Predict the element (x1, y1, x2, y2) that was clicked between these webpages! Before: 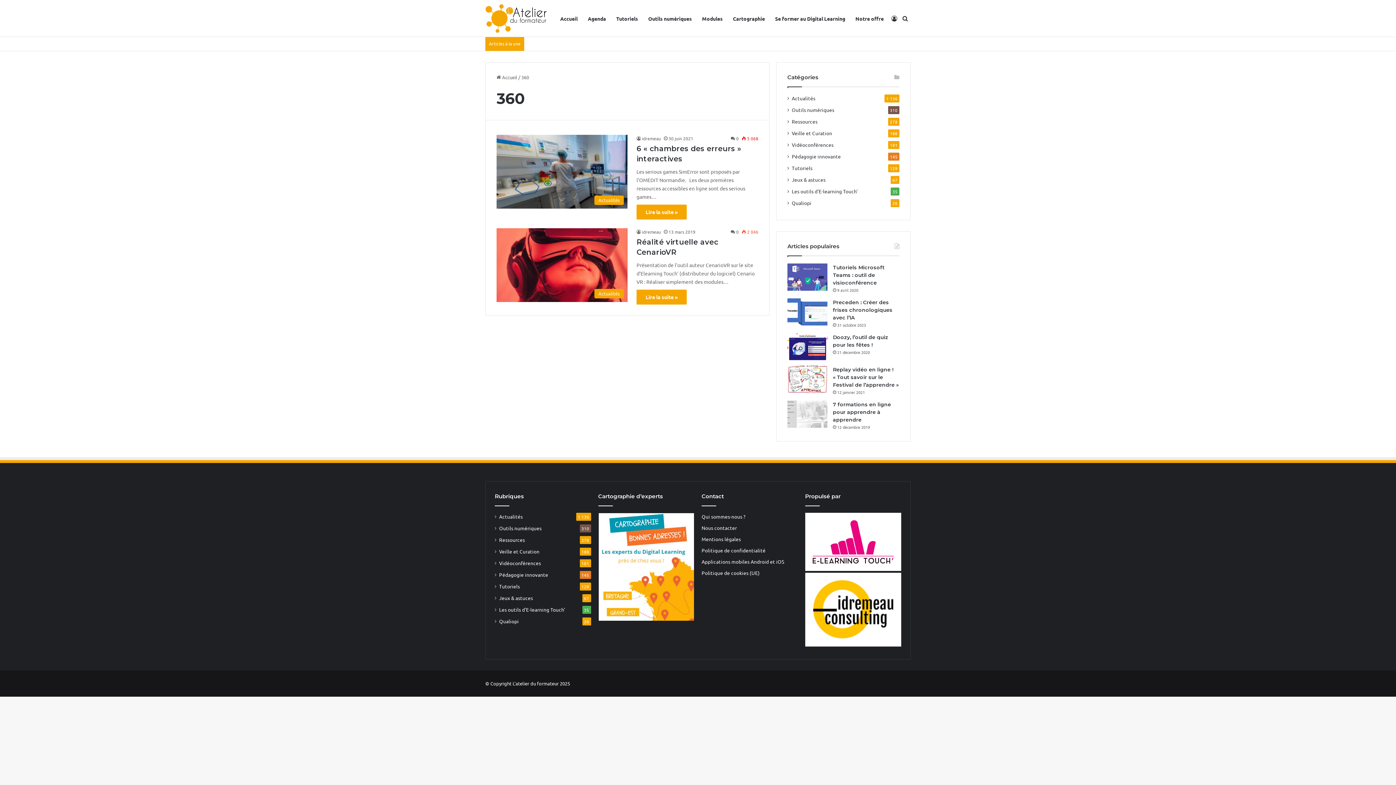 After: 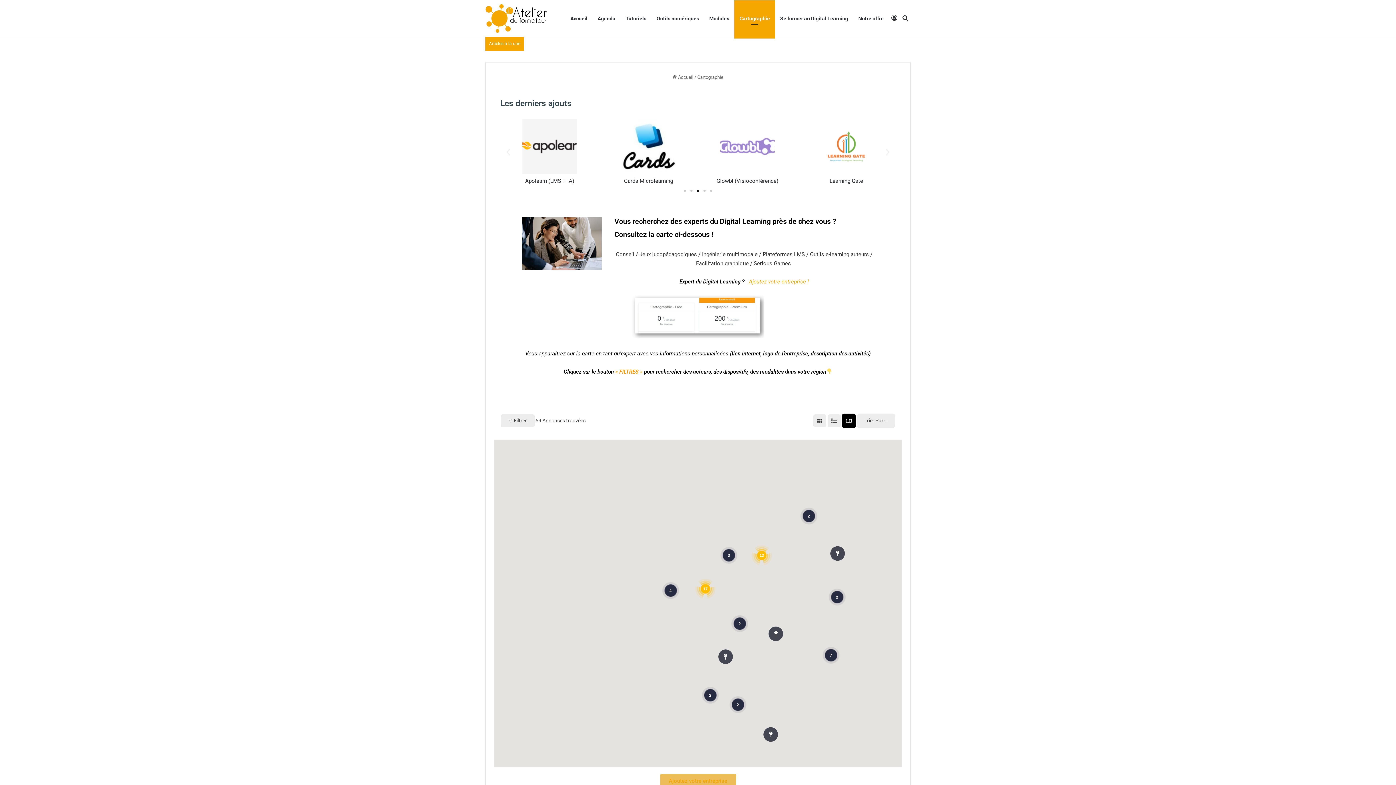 Action: bbox: (598, 616, 694, 622)